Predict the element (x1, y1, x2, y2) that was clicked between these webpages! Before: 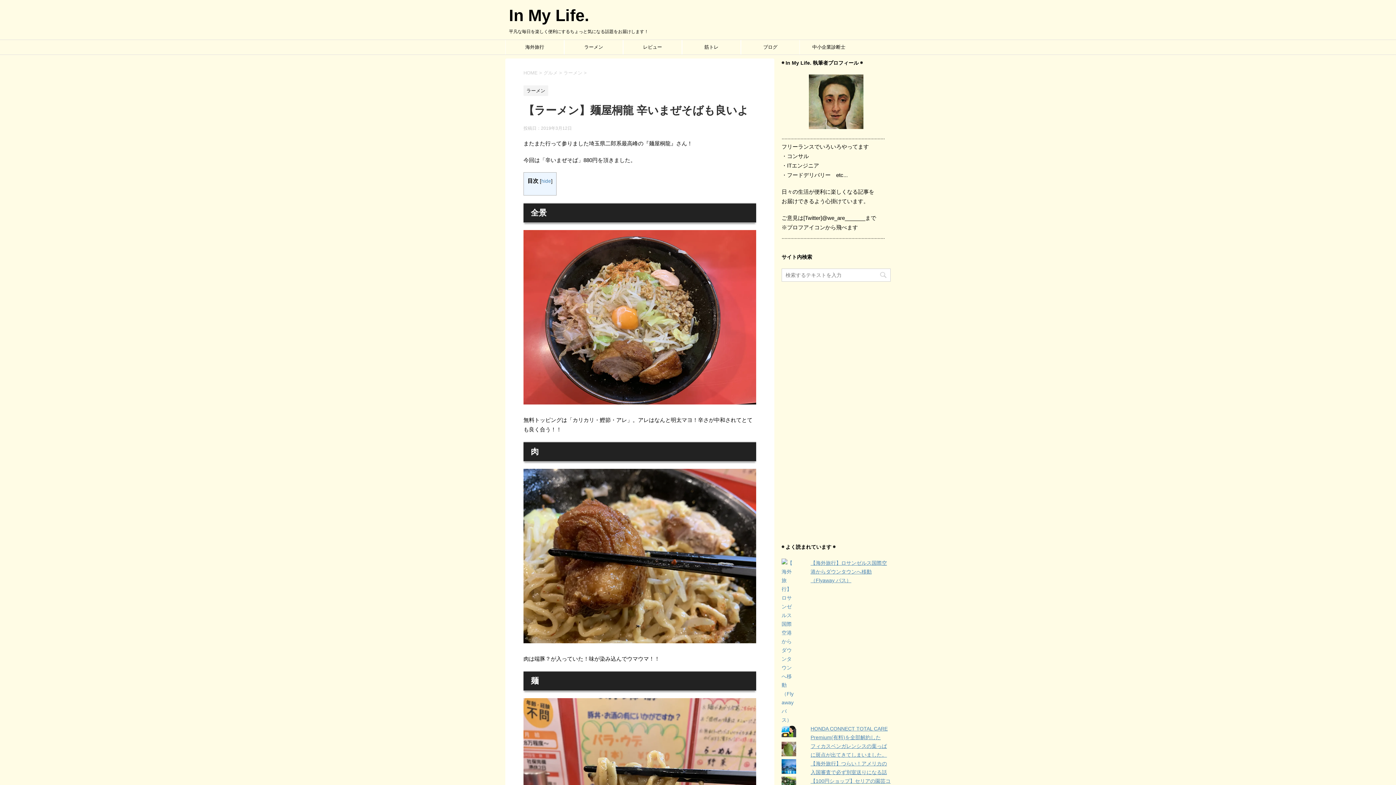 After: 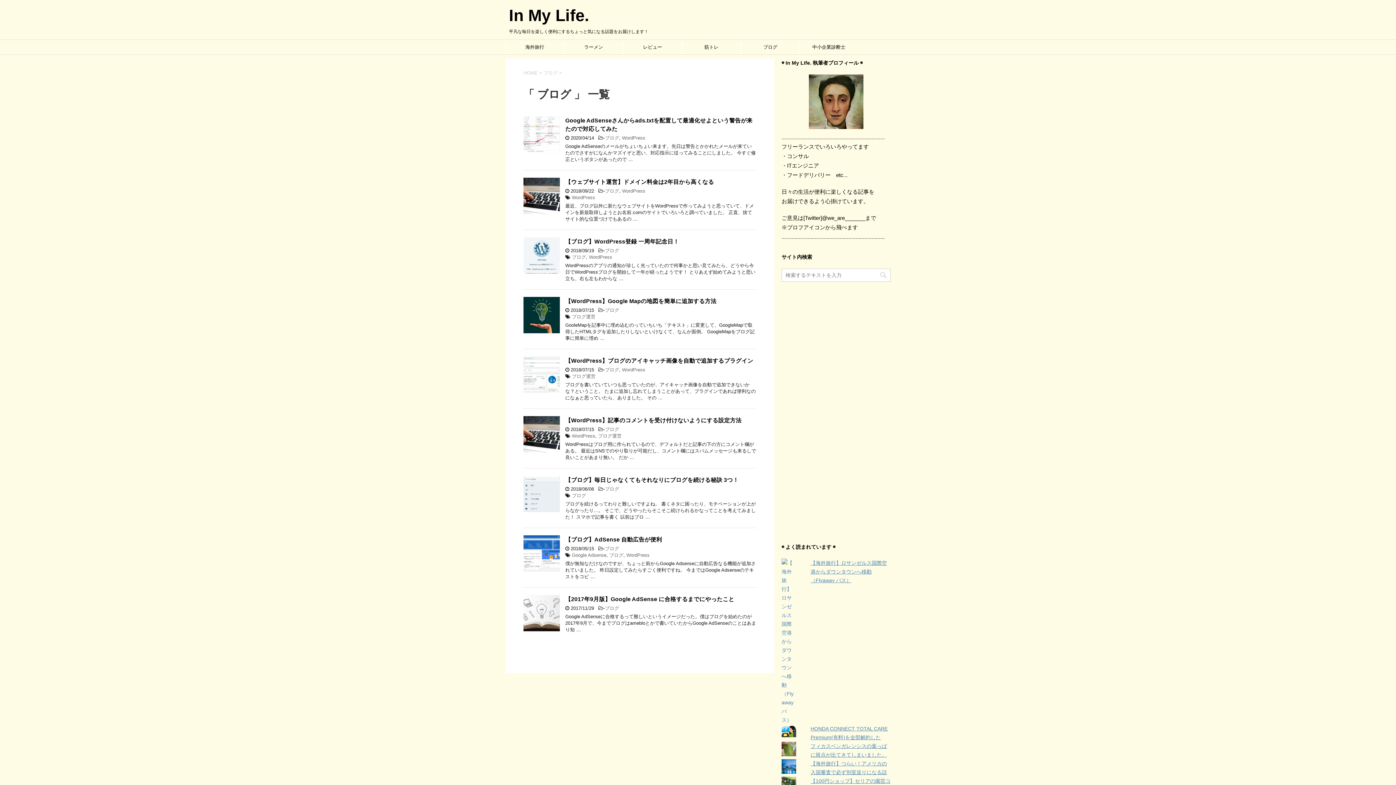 Action: label: ブログ bbox: (741, 40, 799, 54)